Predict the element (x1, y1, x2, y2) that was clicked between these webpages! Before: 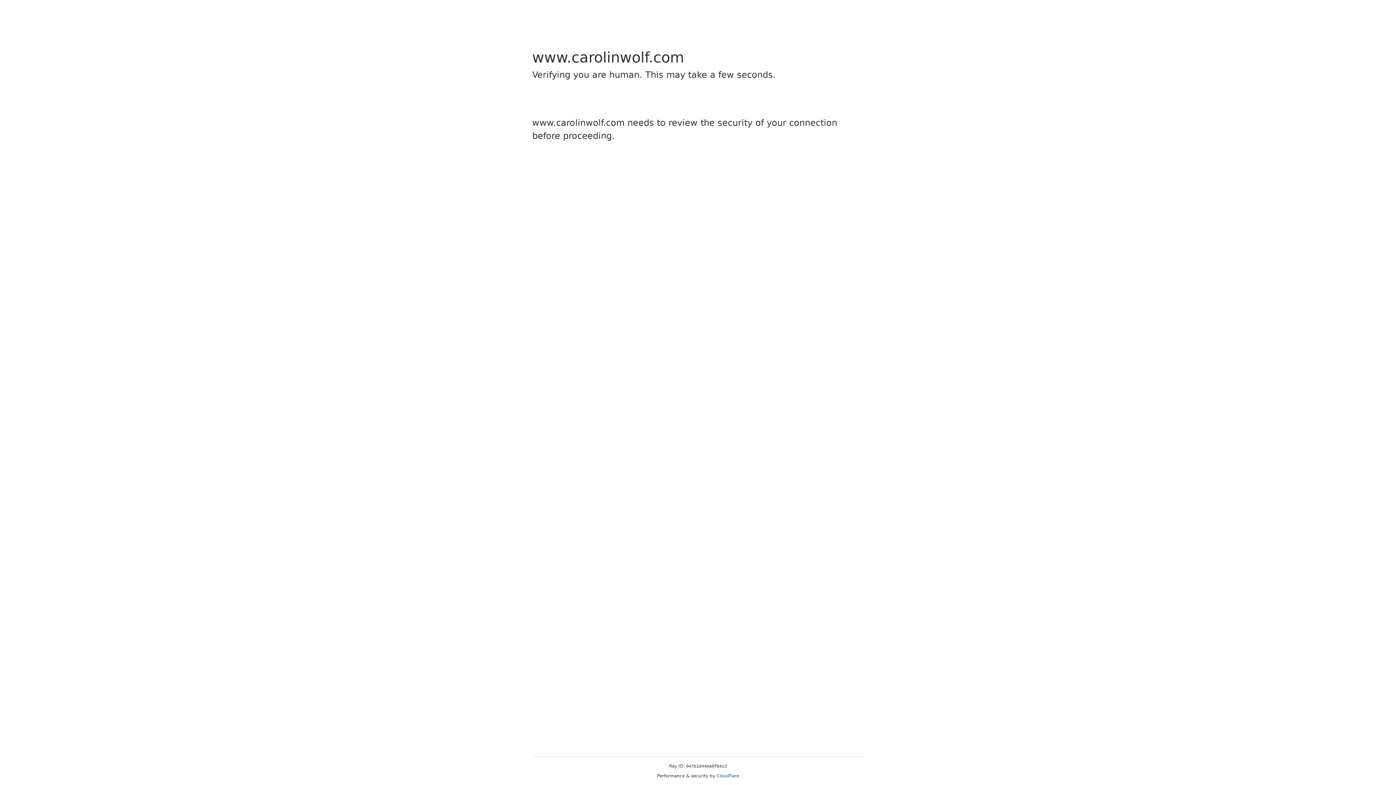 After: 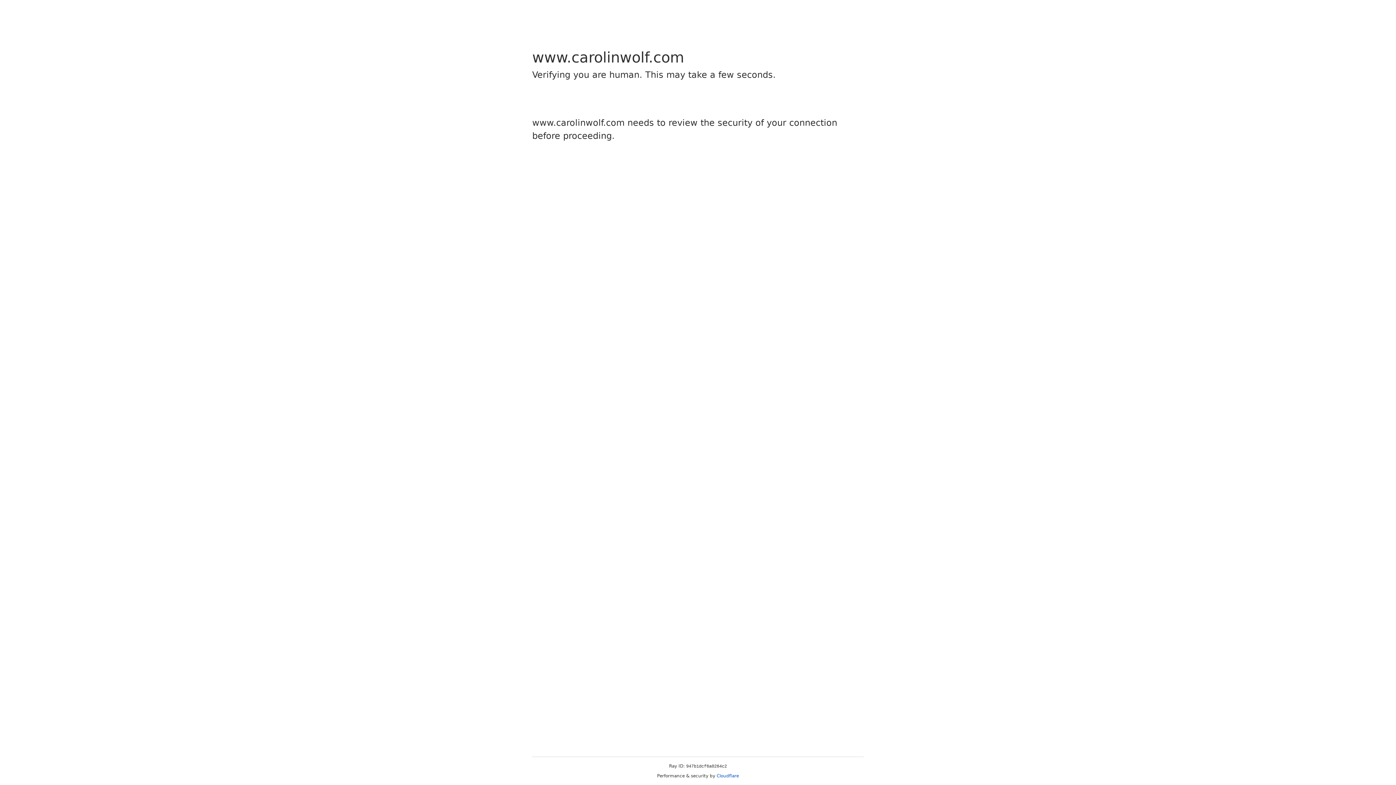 Action: label: Cloudflare bbox: (716, 773, 739, 778)